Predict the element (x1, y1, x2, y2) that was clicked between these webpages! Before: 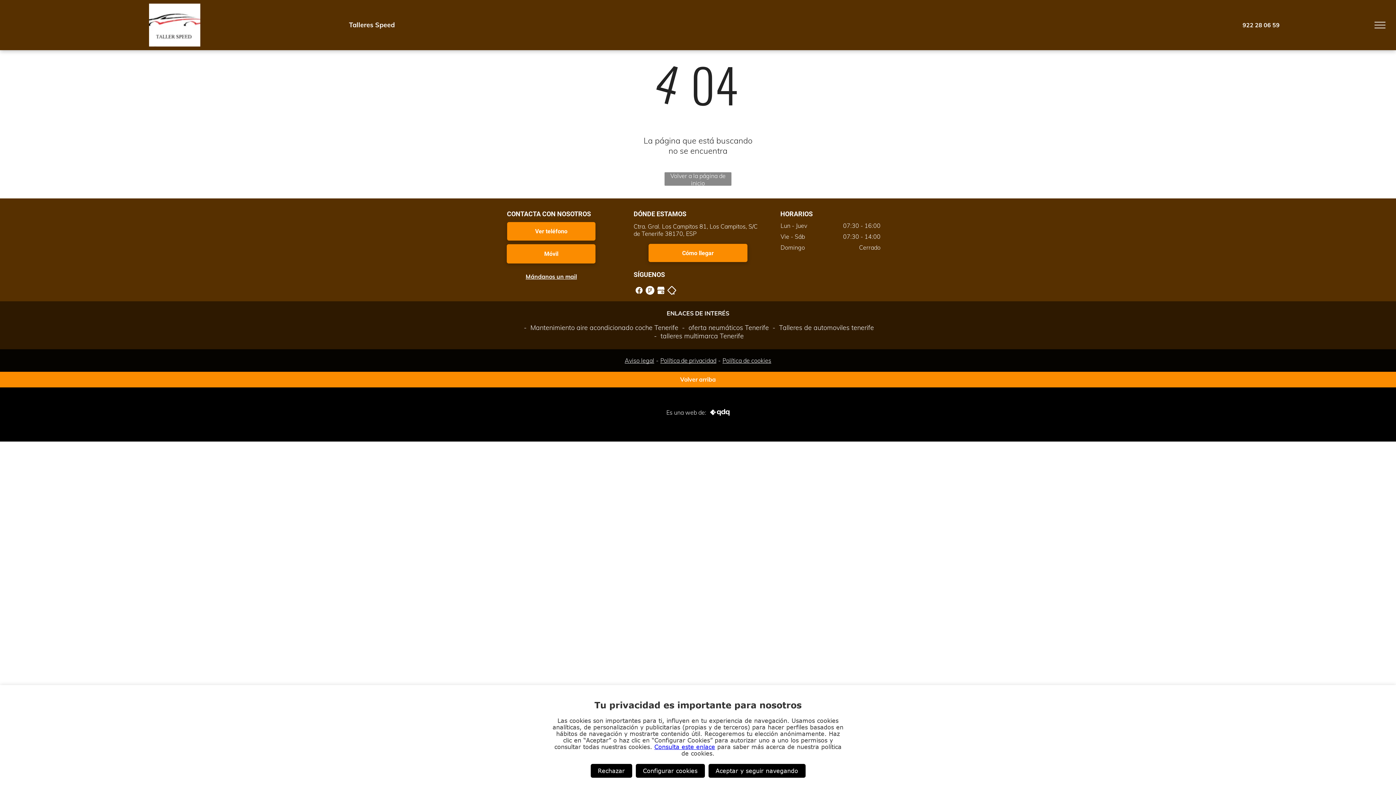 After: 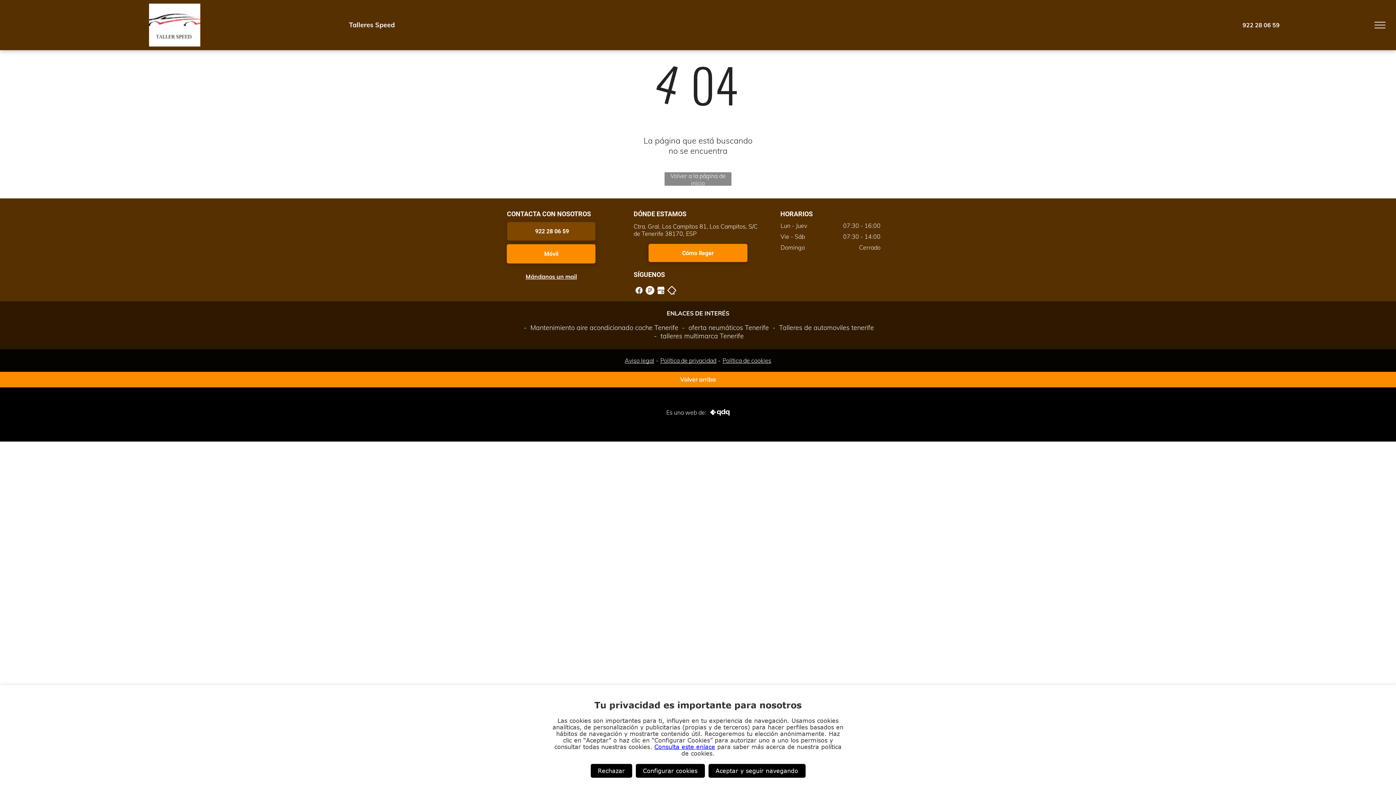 Action: bbox: (507, 222, 595, 240) label: Ver teléfono 